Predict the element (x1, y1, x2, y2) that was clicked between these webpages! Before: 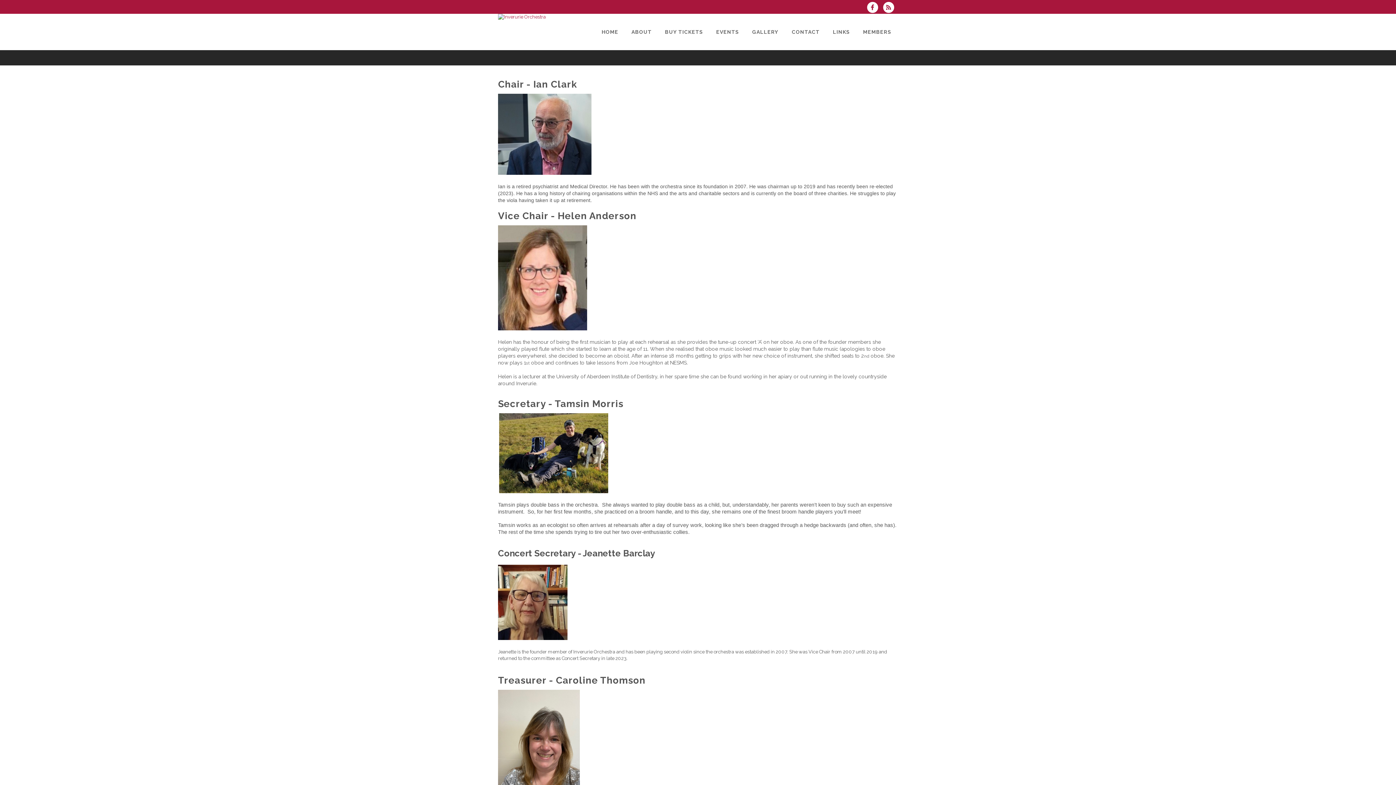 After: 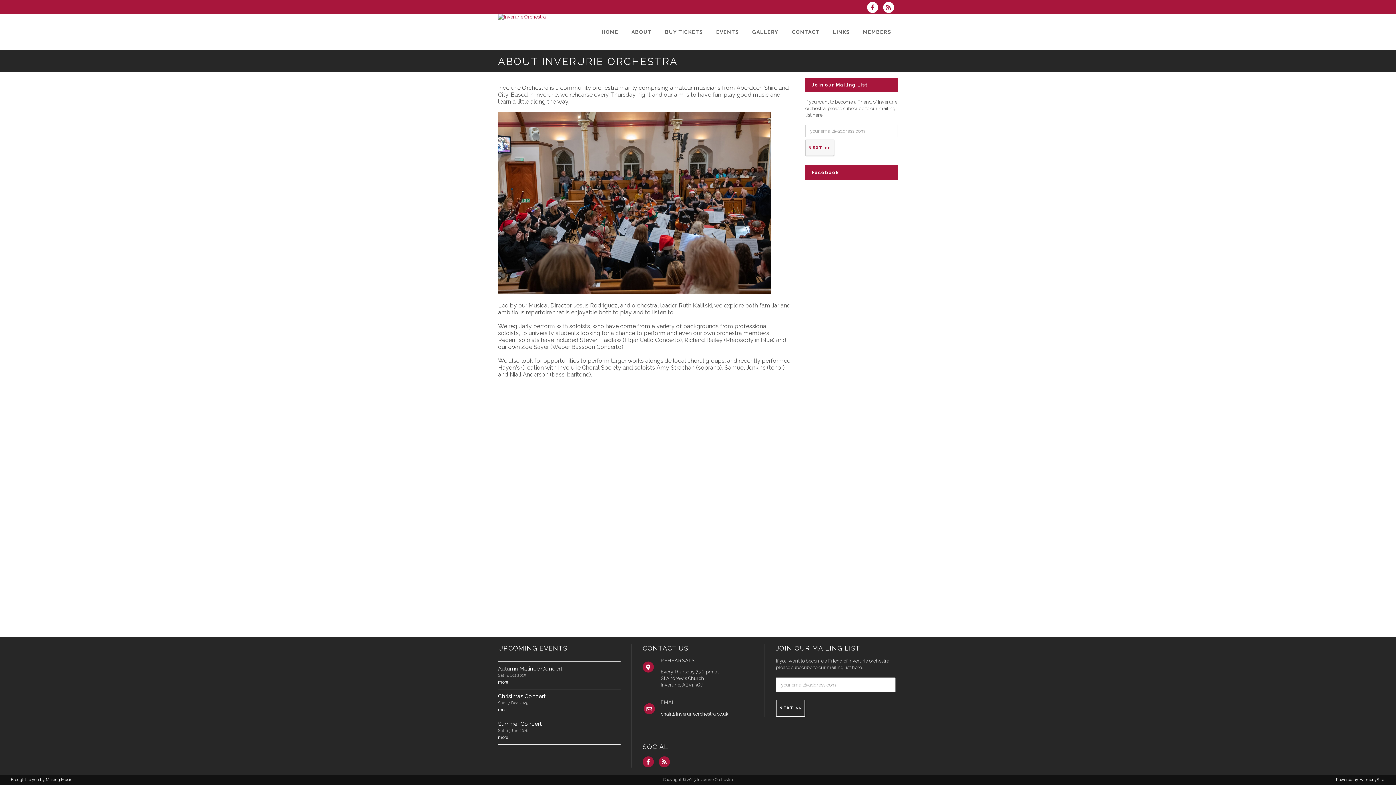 Action: label: ABOUT bbox: (625, 13, 658, 50)